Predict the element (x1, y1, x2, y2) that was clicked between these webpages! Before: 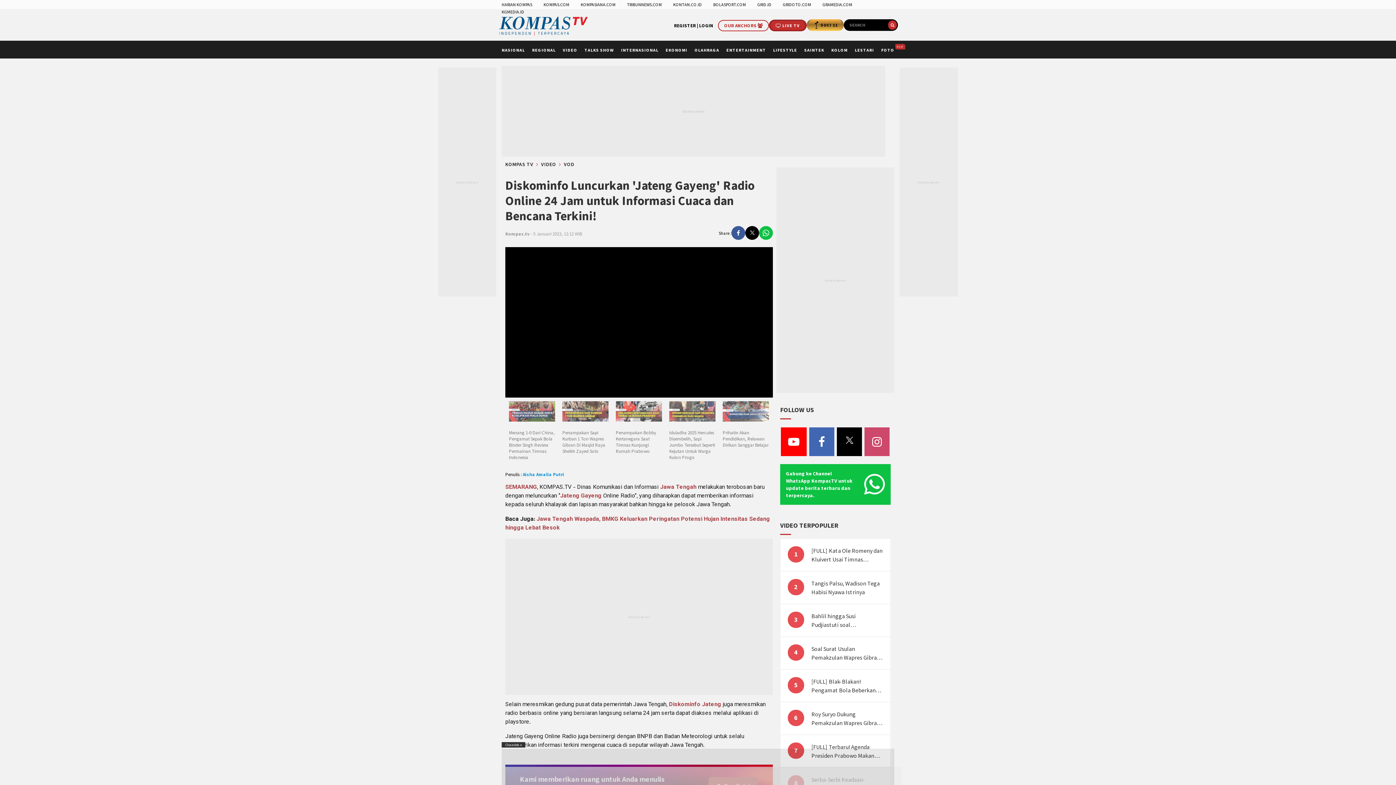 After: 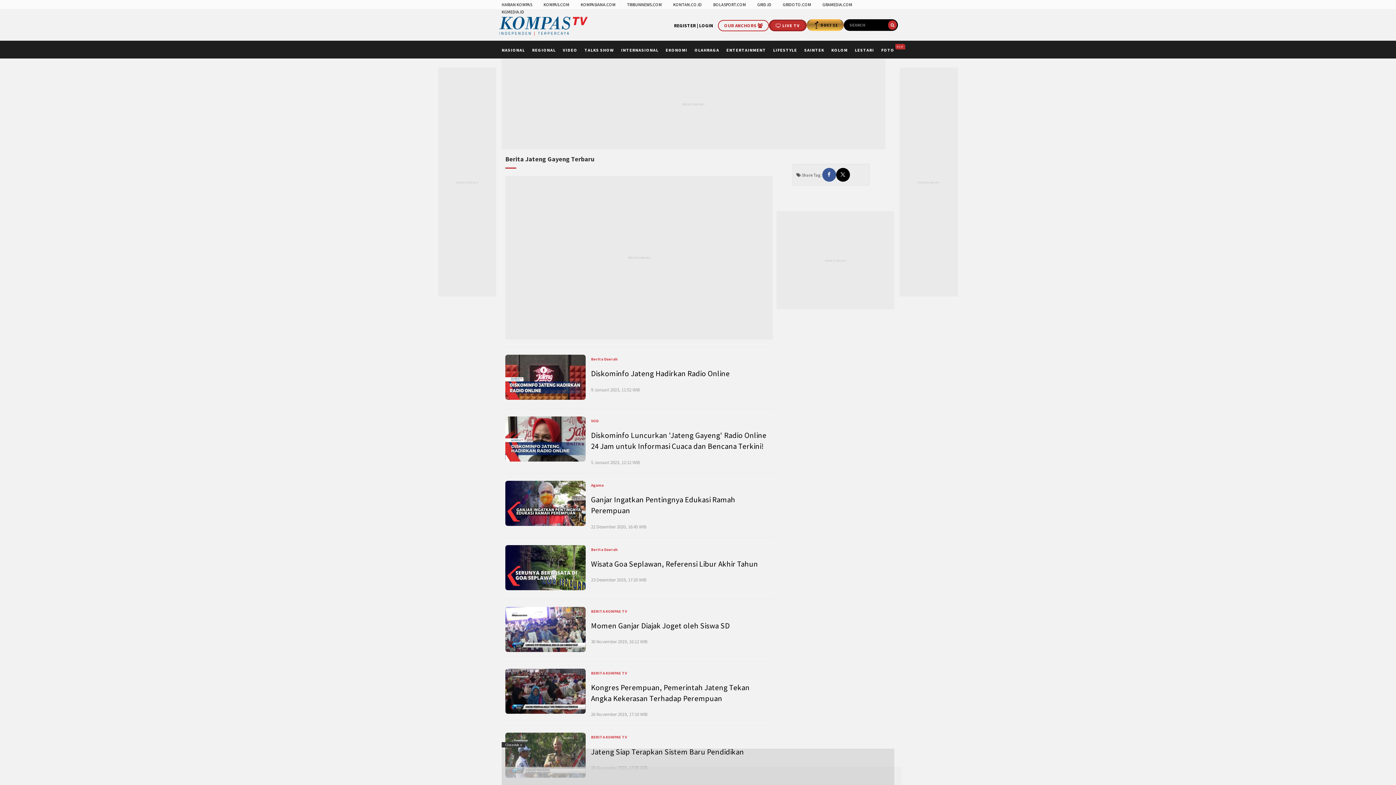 Action: label: Jateng Gayeng bbox: (560, 492, 601, 501)